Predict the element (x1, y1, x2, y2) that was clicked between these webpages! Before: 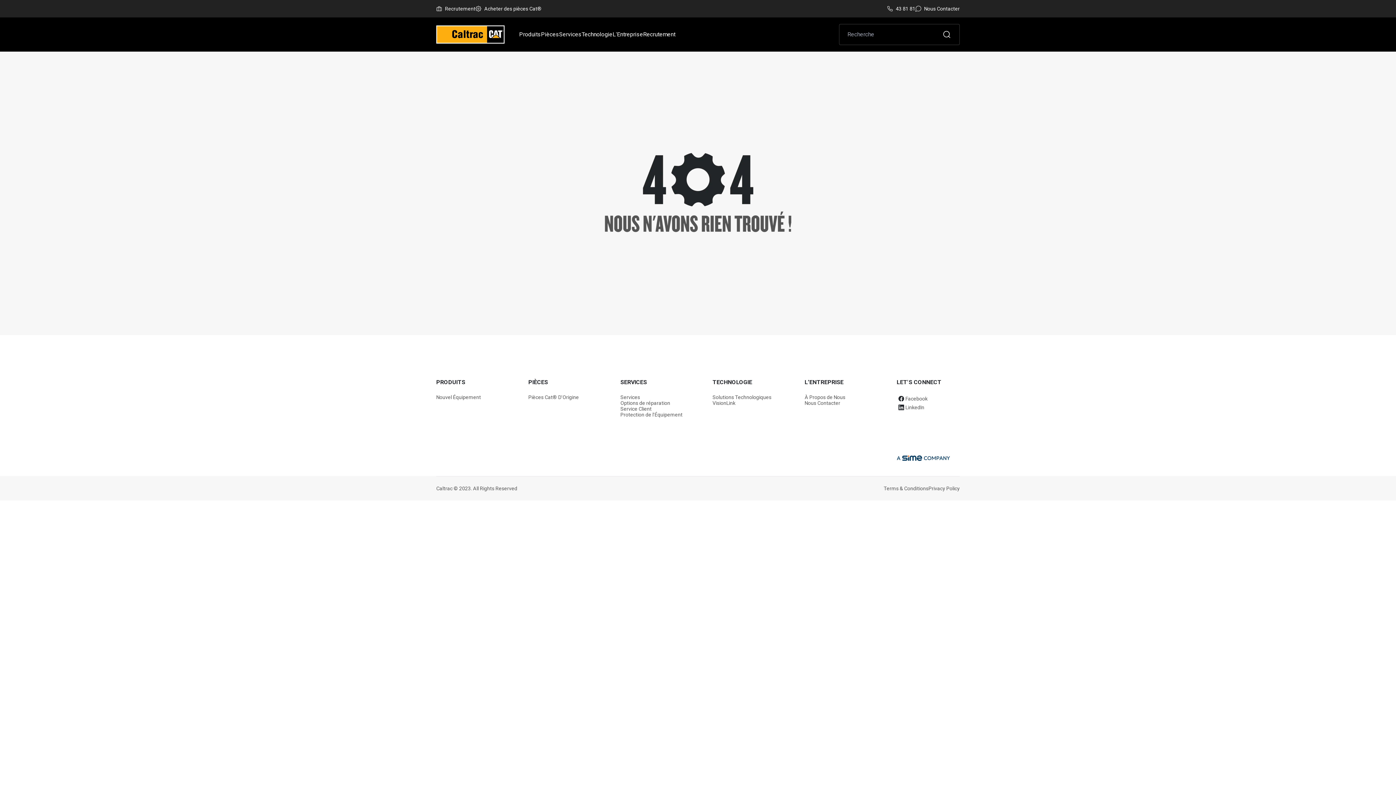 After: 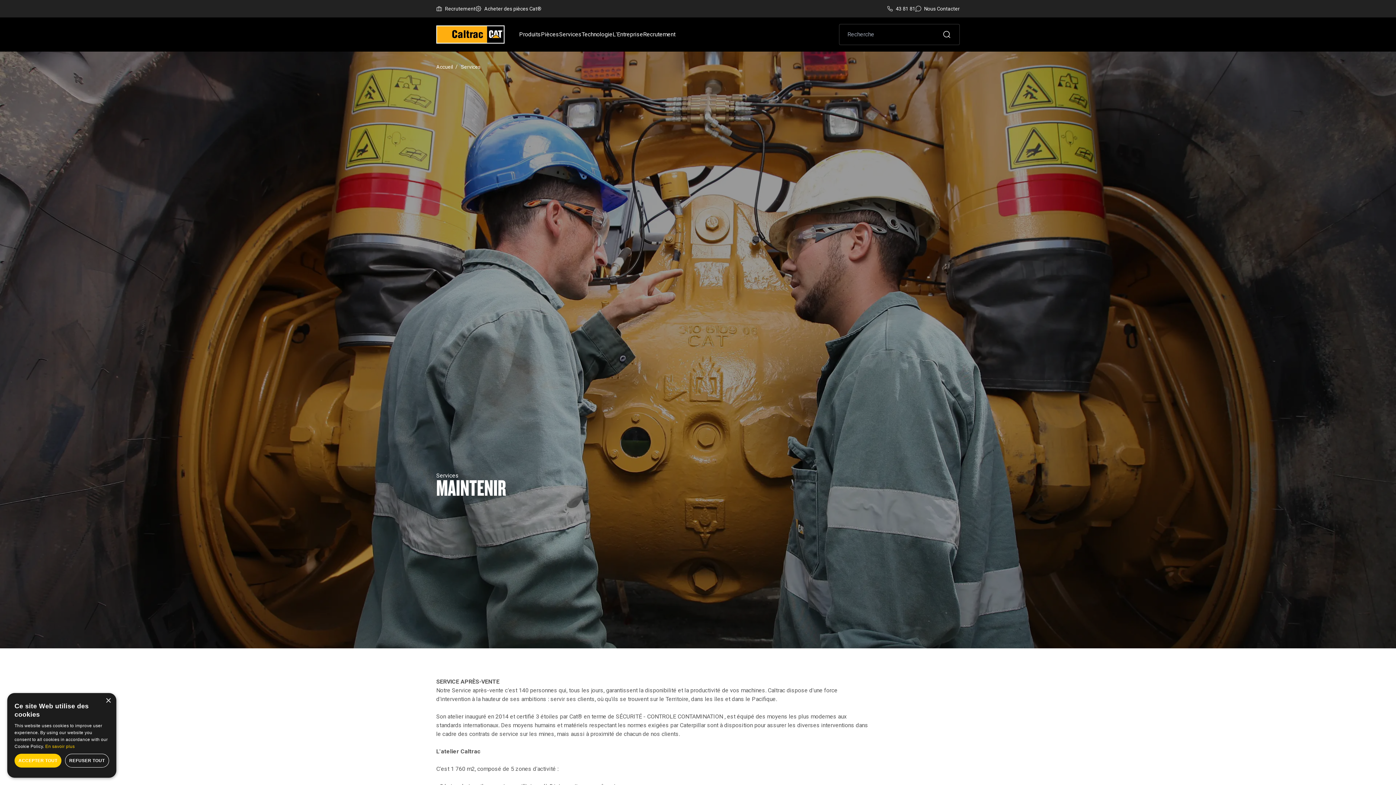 Action: bbox: (559, 31, 581, 37) label: Services